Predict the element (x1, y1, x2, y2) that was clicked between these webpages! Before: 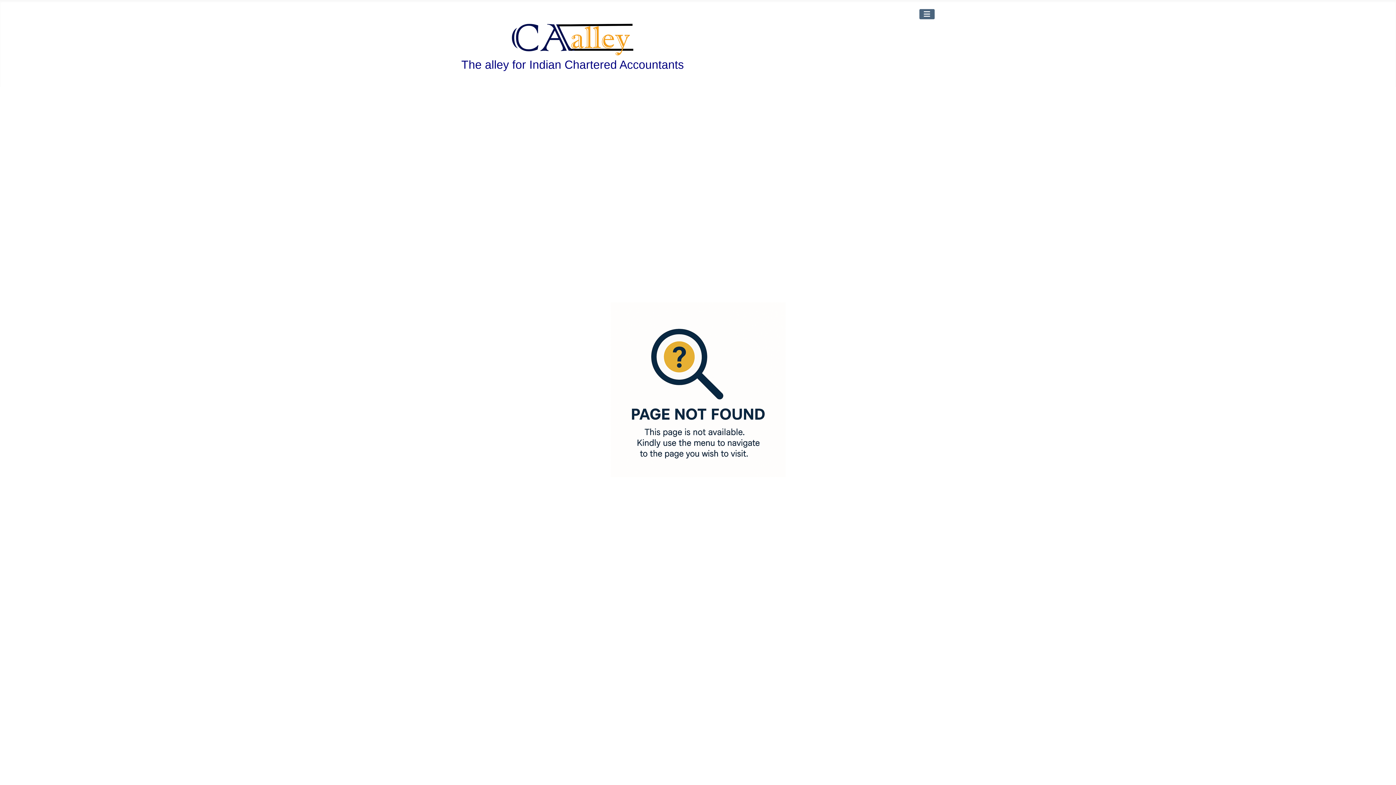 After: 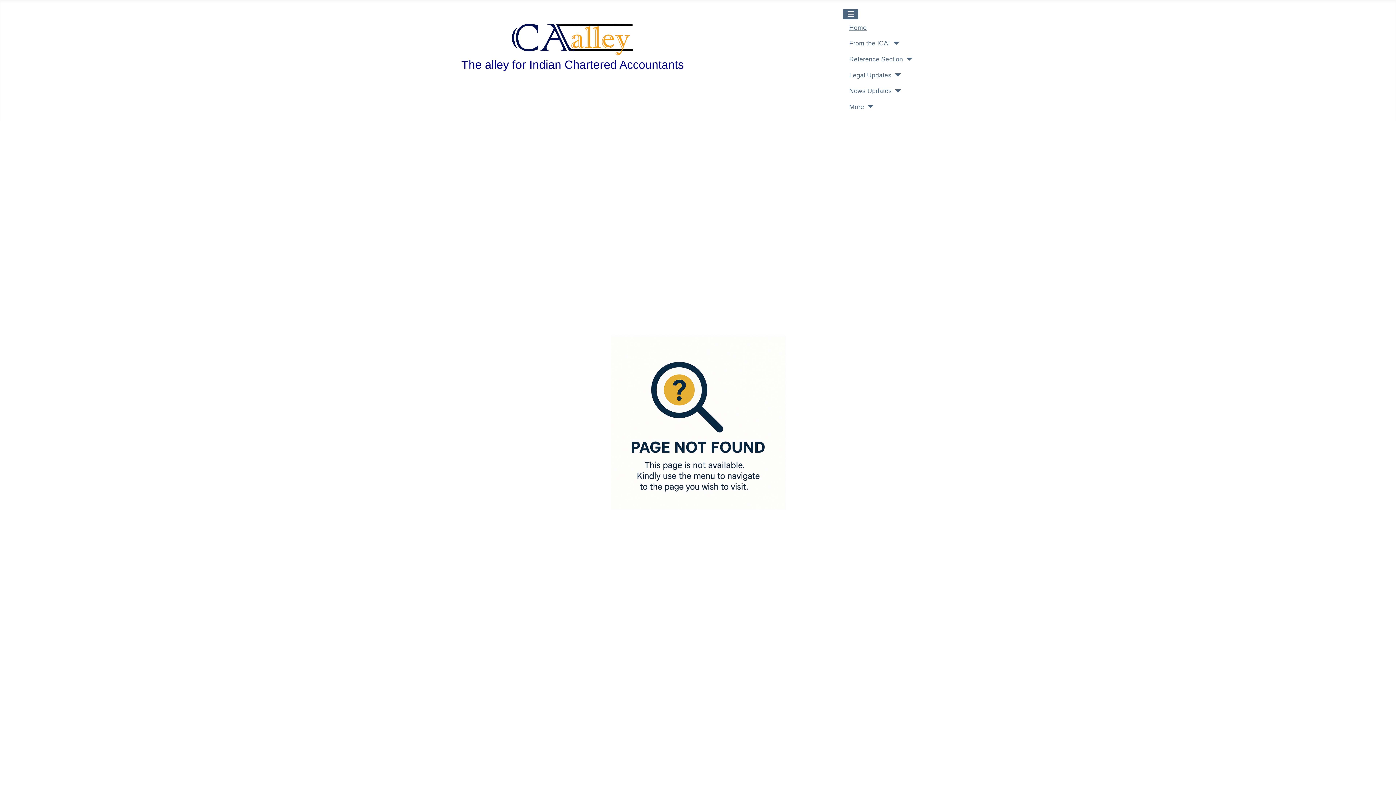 Action: label: Toggle Navigation bbox: (919, 8, 935, 19)